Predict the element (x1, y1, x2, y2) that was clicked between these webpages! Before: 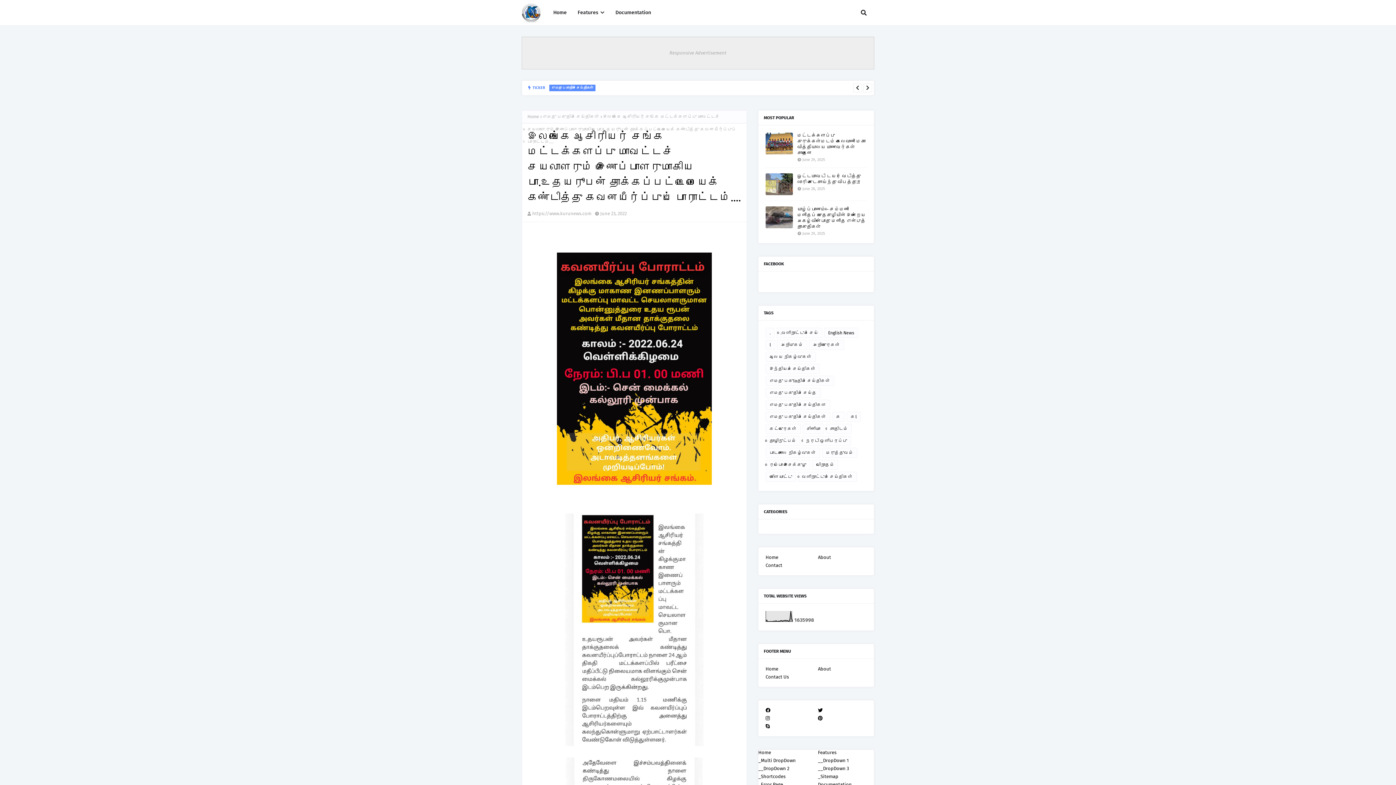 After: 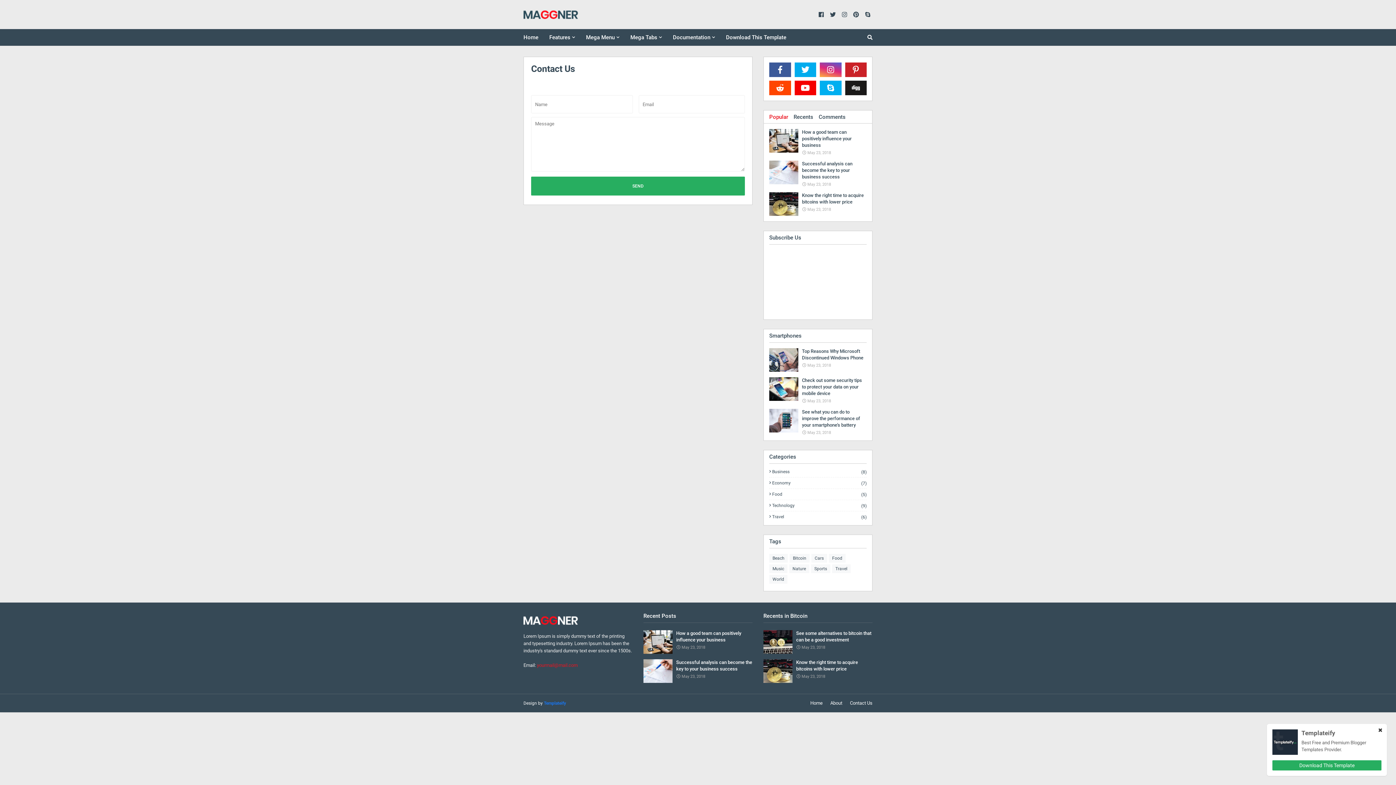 Action: label: Contact Us bbox: (765, 674, 814, 680)